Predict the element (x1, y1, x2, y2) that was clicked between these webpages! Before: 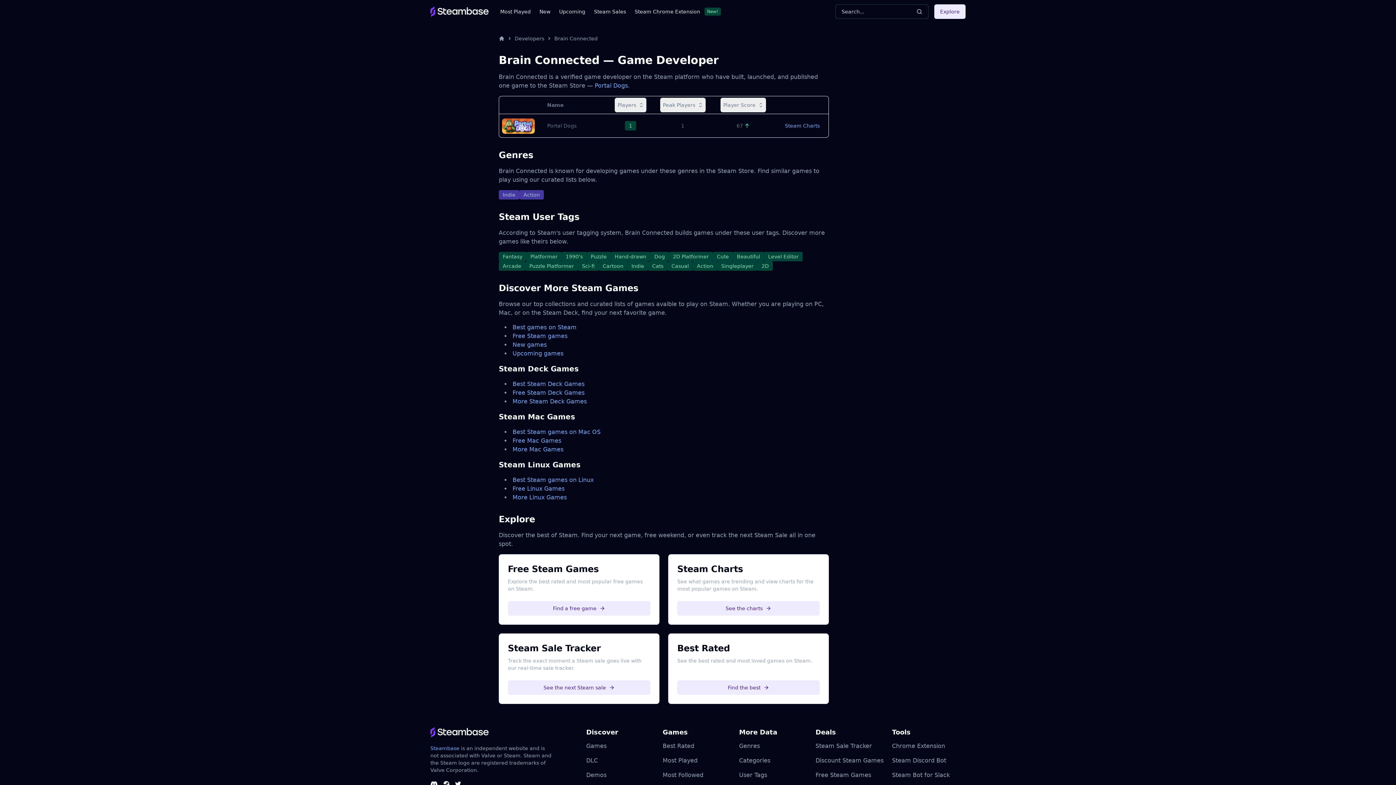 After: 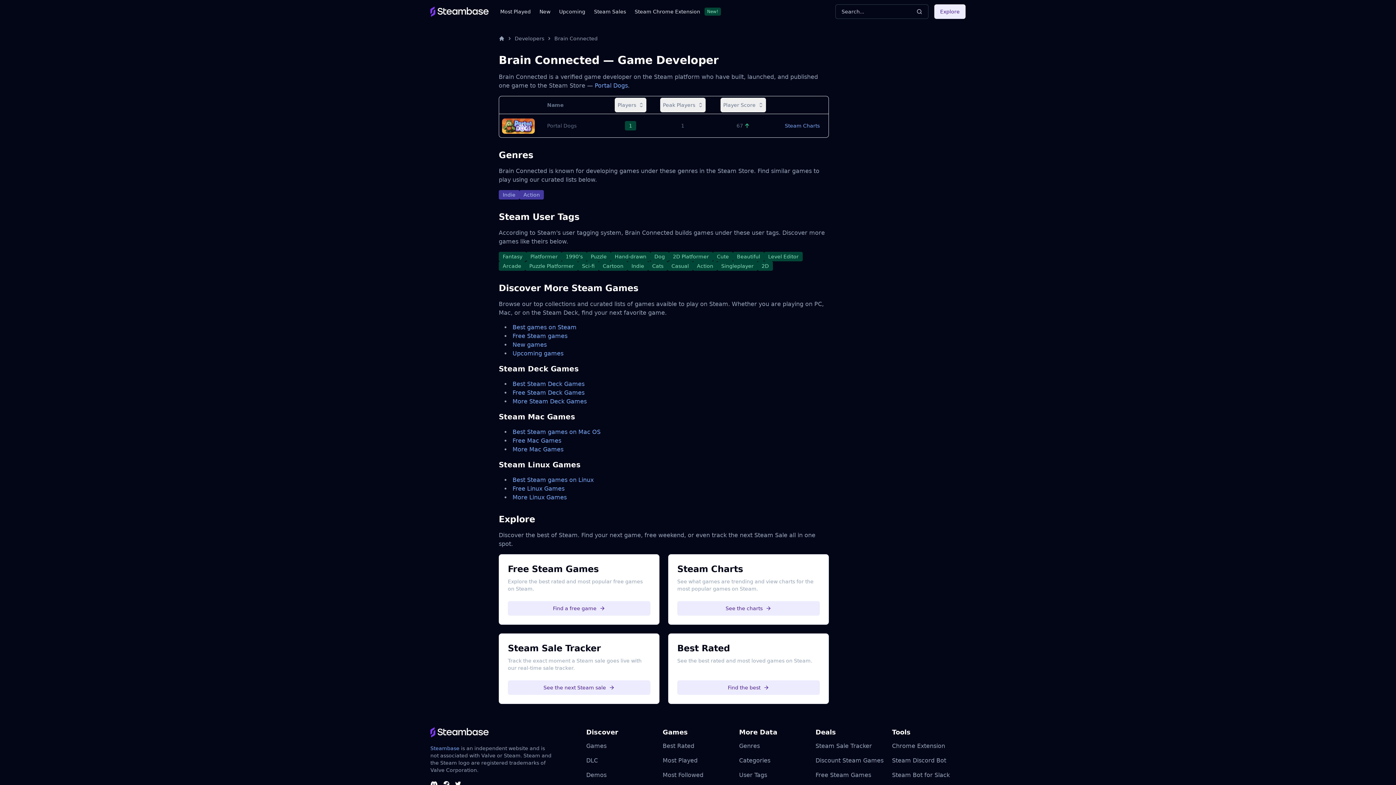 Action: bbox: (554, 34, 597, 42) label: Brain Connected